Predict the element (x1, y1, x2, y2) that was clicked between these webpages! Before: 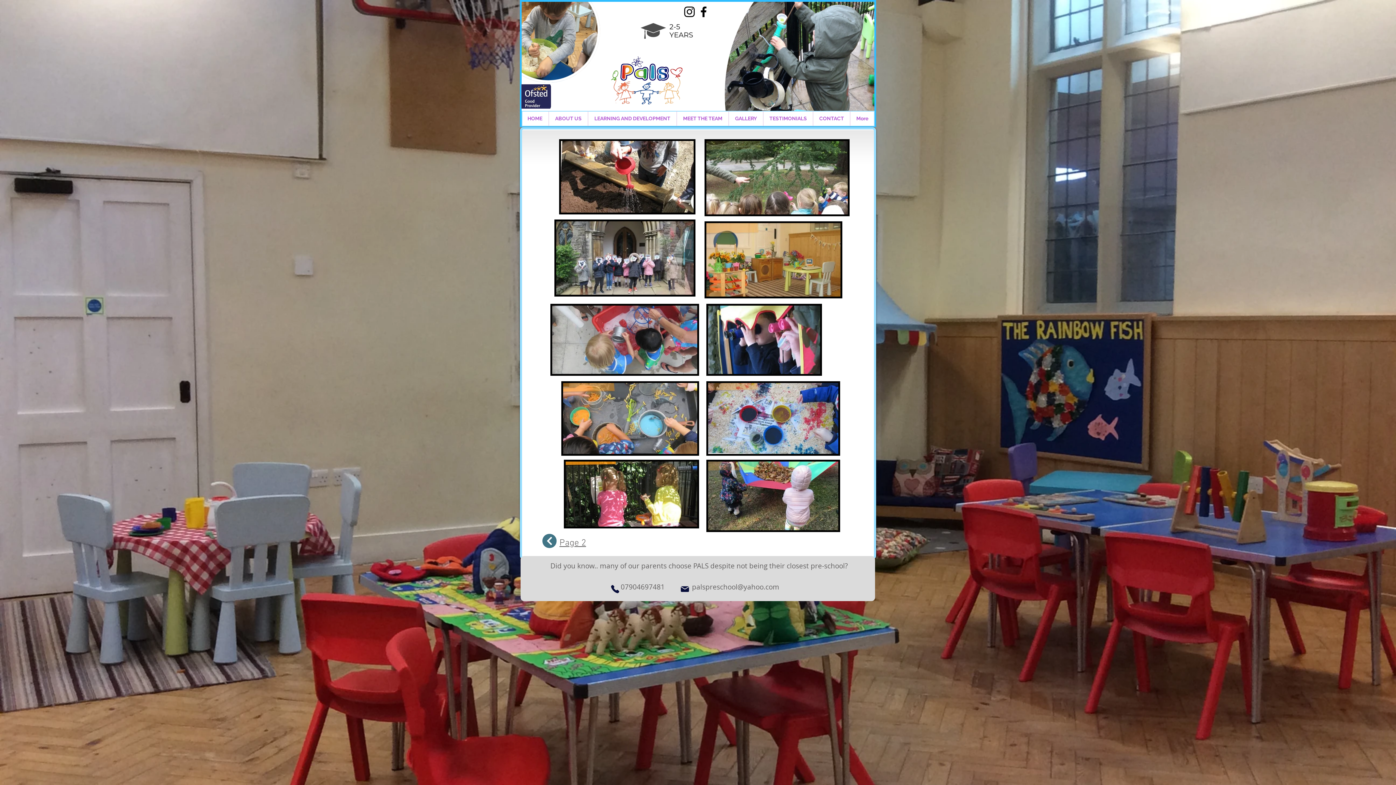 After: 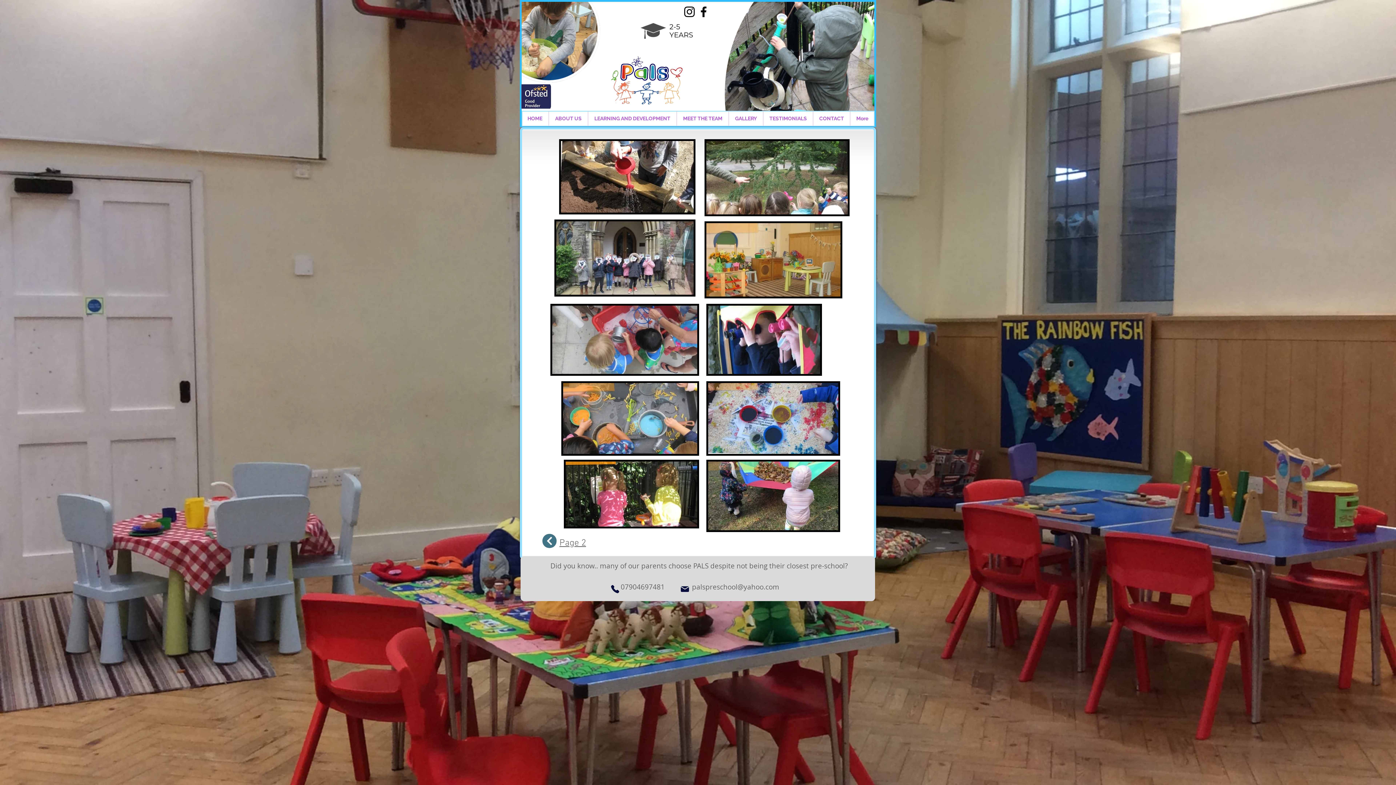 Action: bbox: (682, 4, 696, 18) label: Instagram